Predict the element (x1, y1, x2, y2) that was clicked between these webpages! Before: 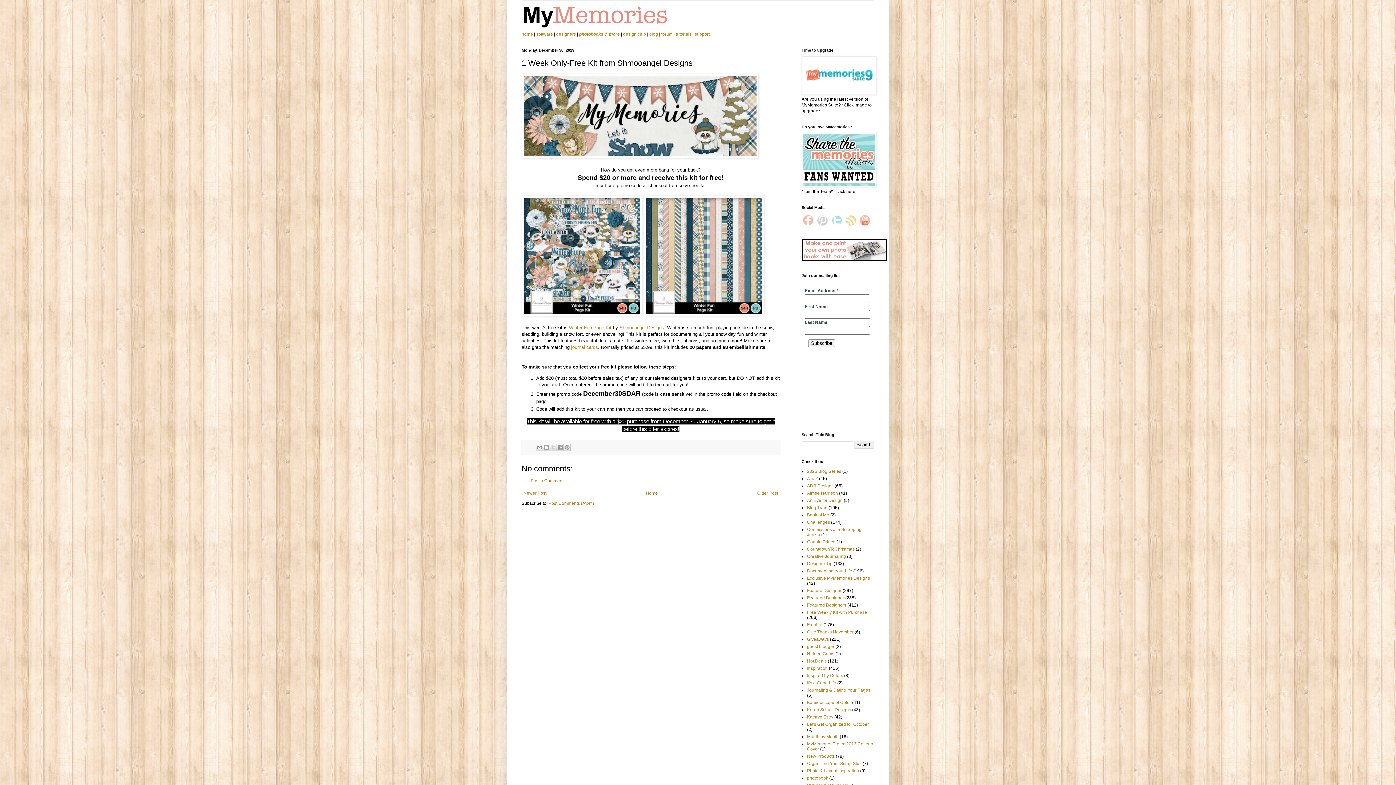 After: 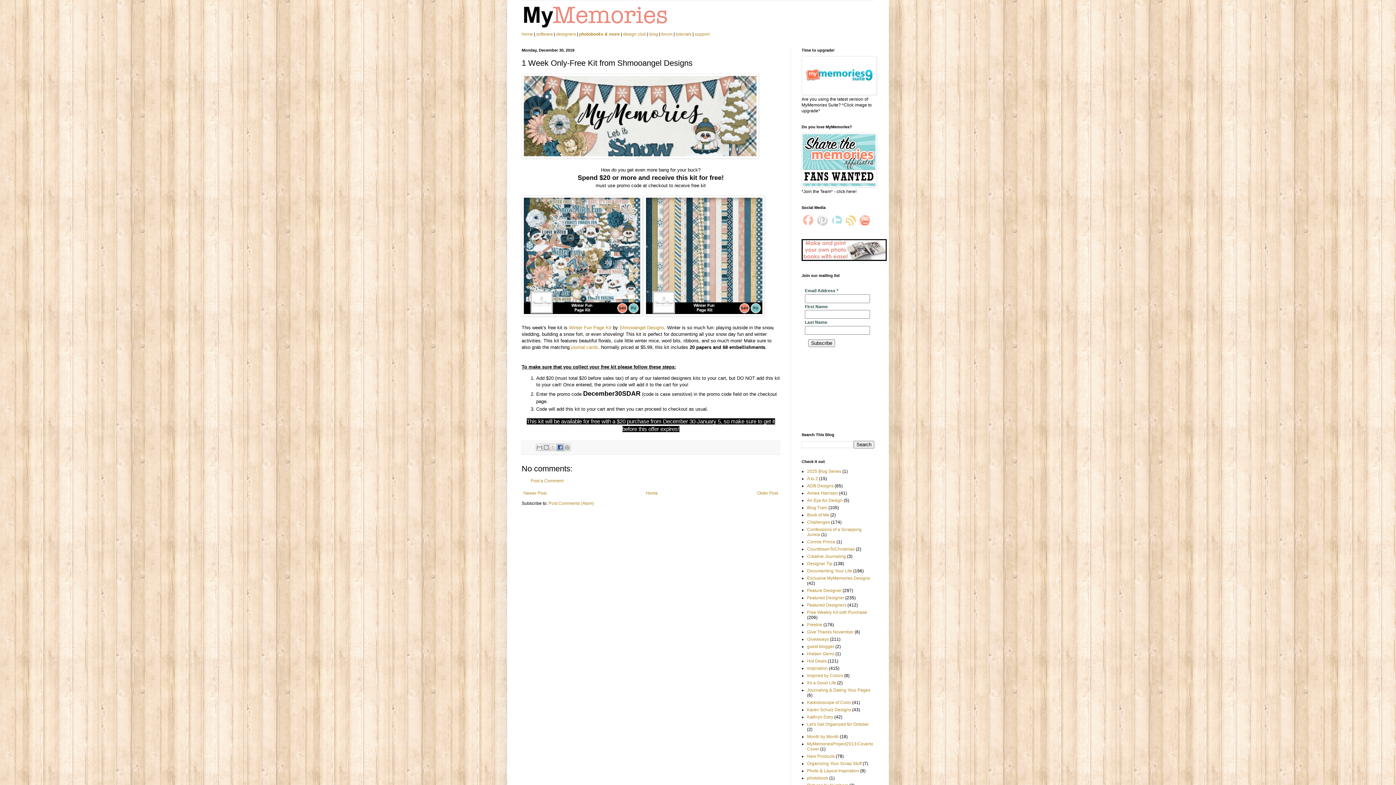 Action: bbox: (556, 444, 564, 451) label: Share to Facebook